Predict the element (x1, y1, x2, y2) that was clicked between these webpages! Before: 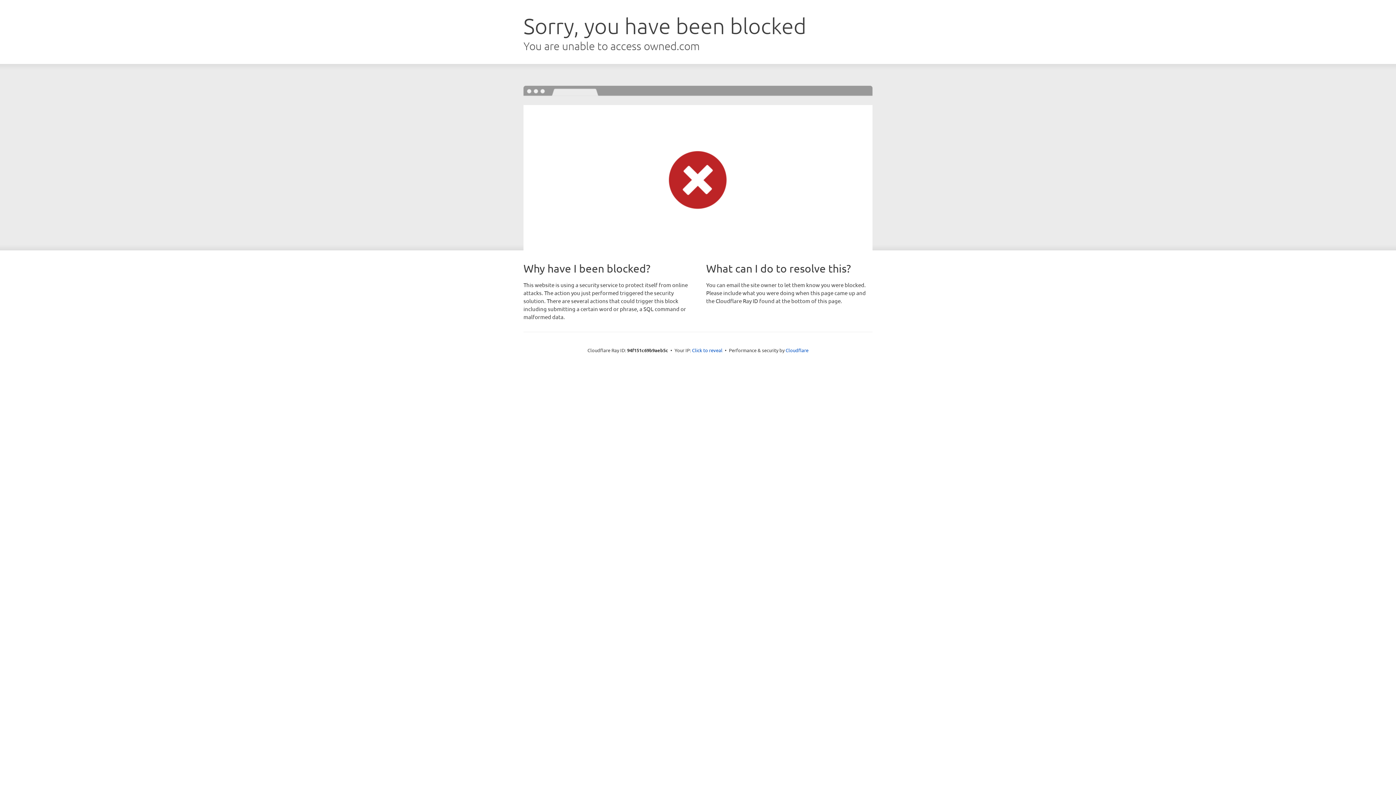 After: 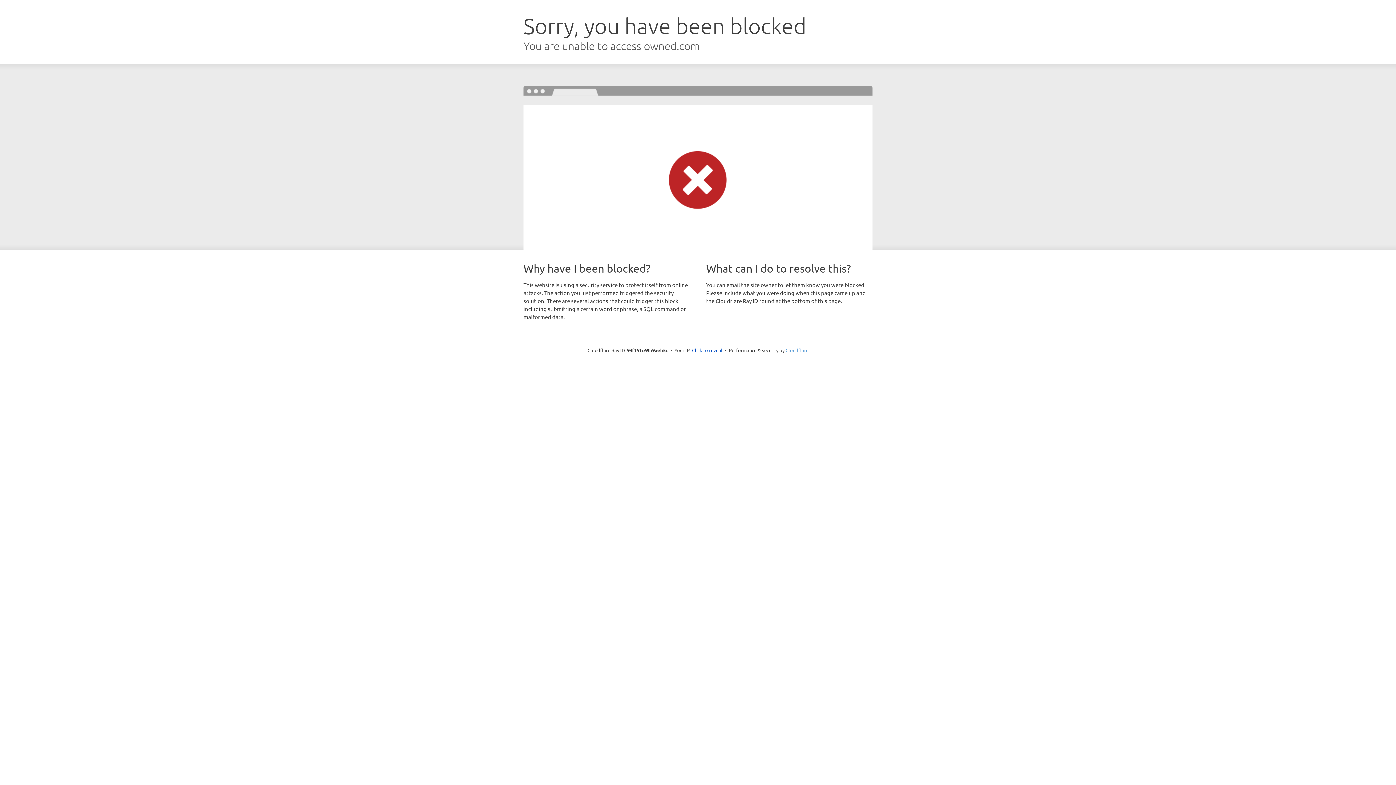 Action: bbox: (785, 347, 808, 353) label: Cloudflare